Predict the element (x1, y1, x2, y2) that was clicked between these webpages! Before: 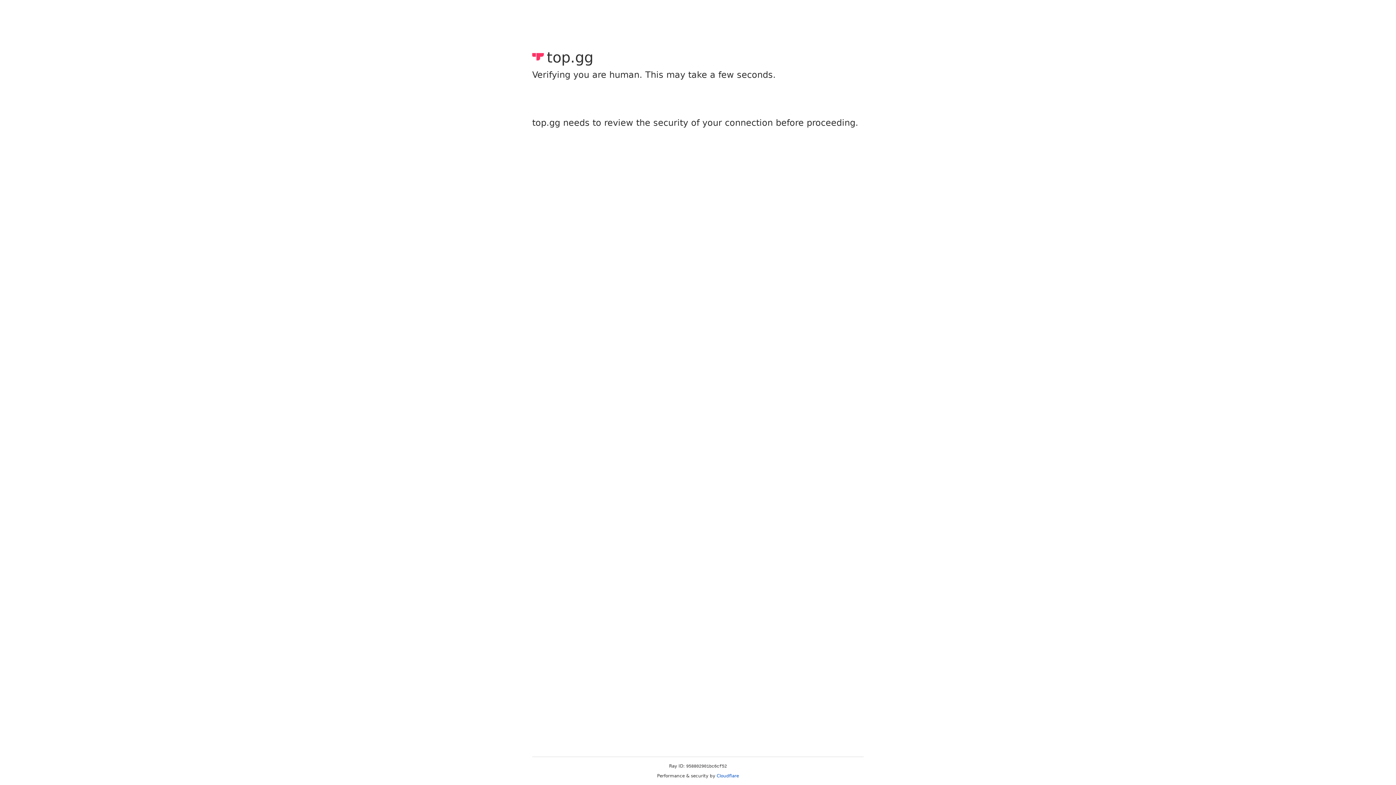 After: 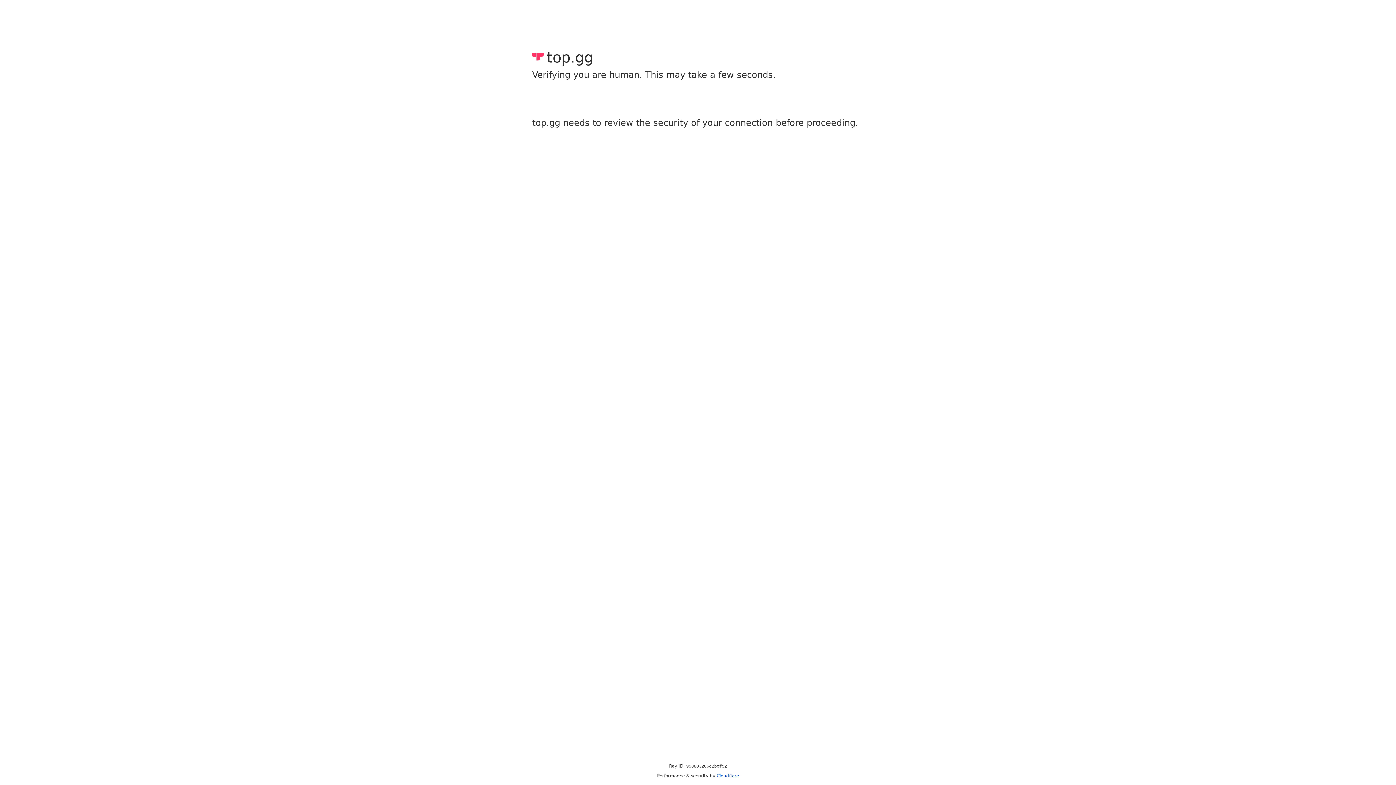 Action: label: Cloudflare bbox: (716, 773, 739, 778)